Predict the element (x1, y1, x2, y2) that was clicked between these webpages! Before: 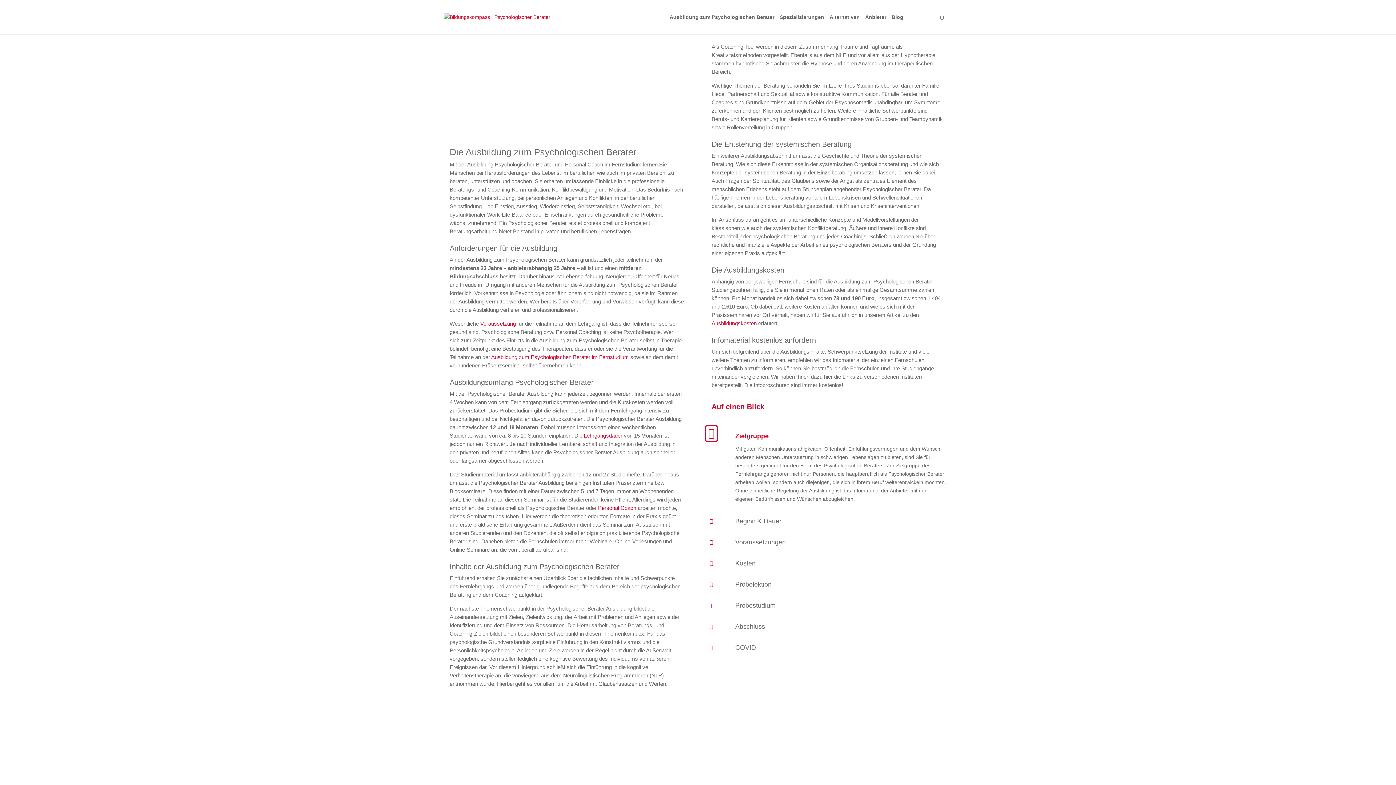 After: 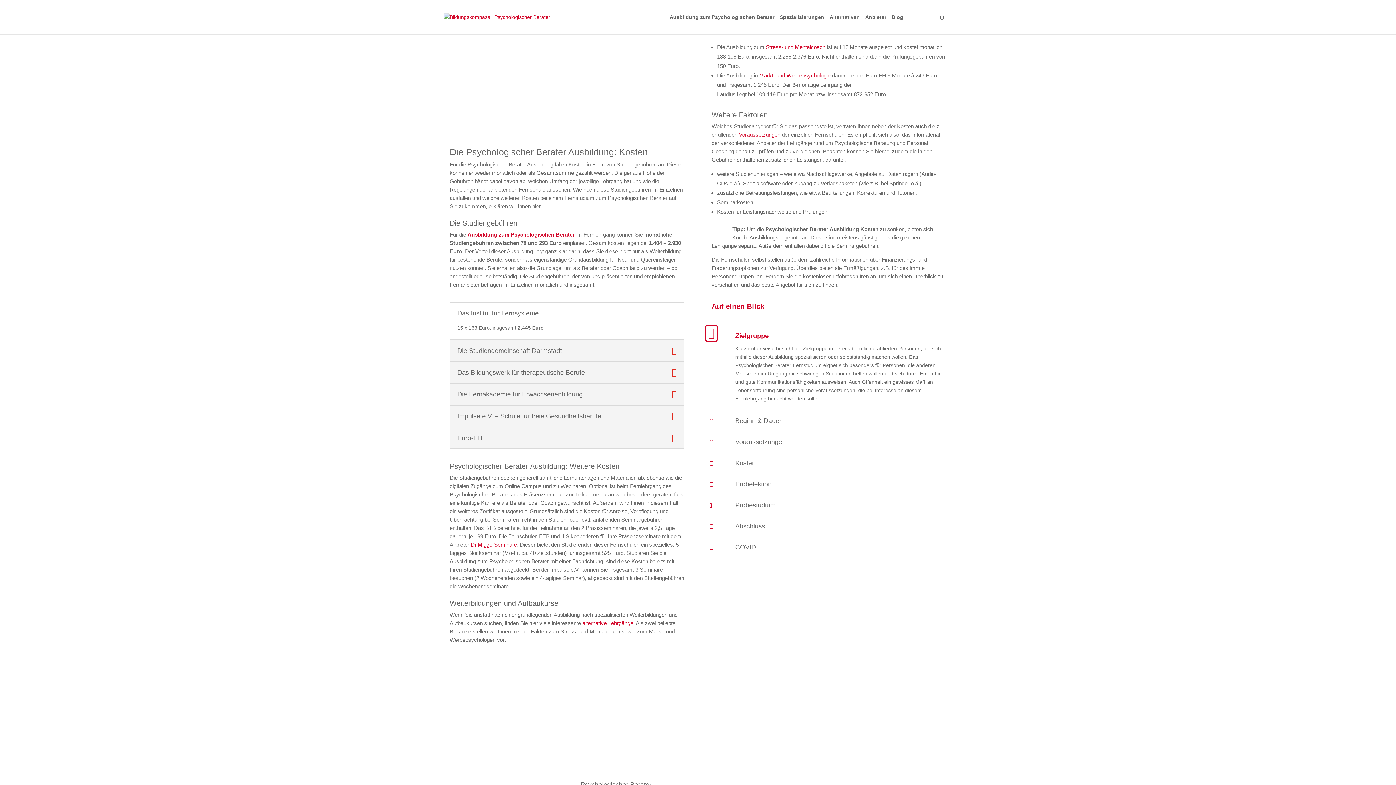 Action: label: Ausbildungskosten bbox: (711, 320, 756, 326)